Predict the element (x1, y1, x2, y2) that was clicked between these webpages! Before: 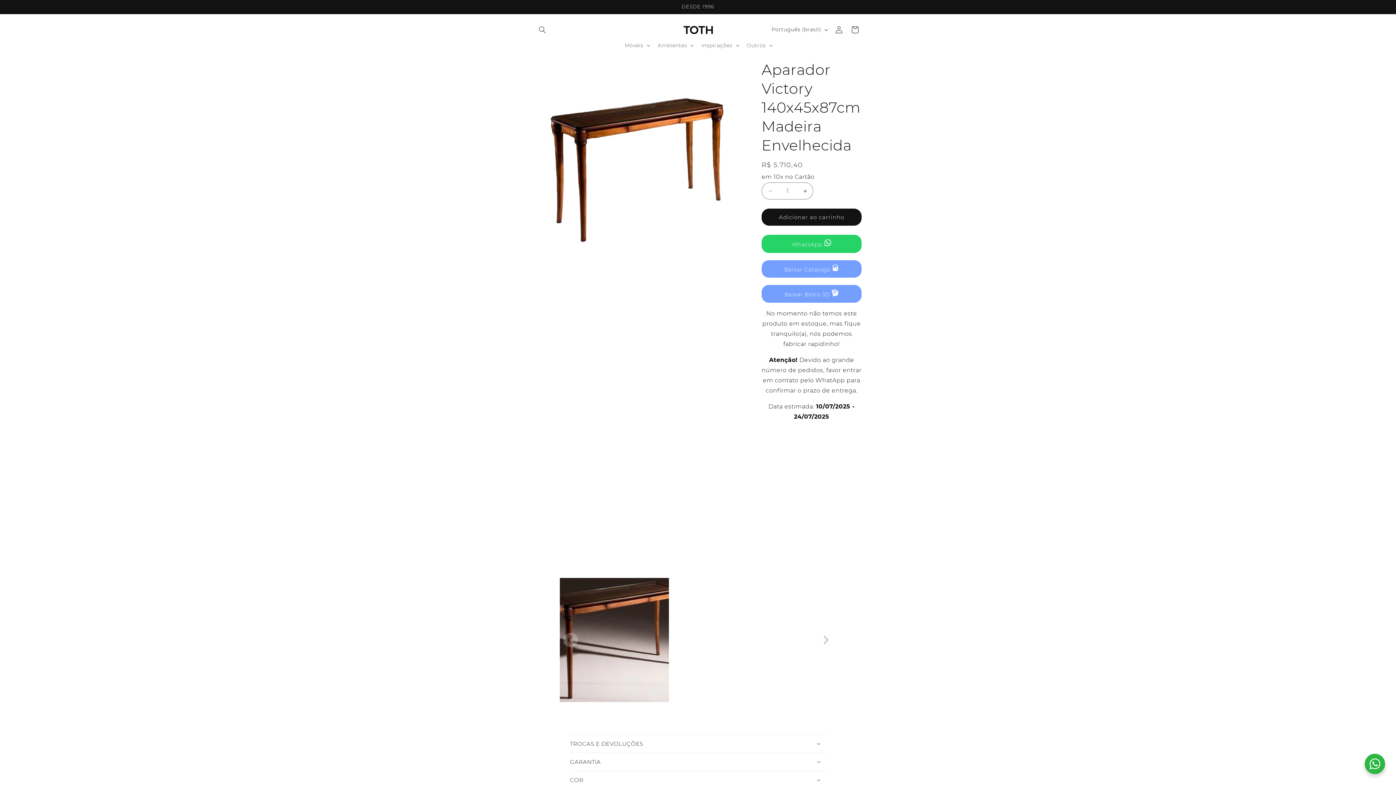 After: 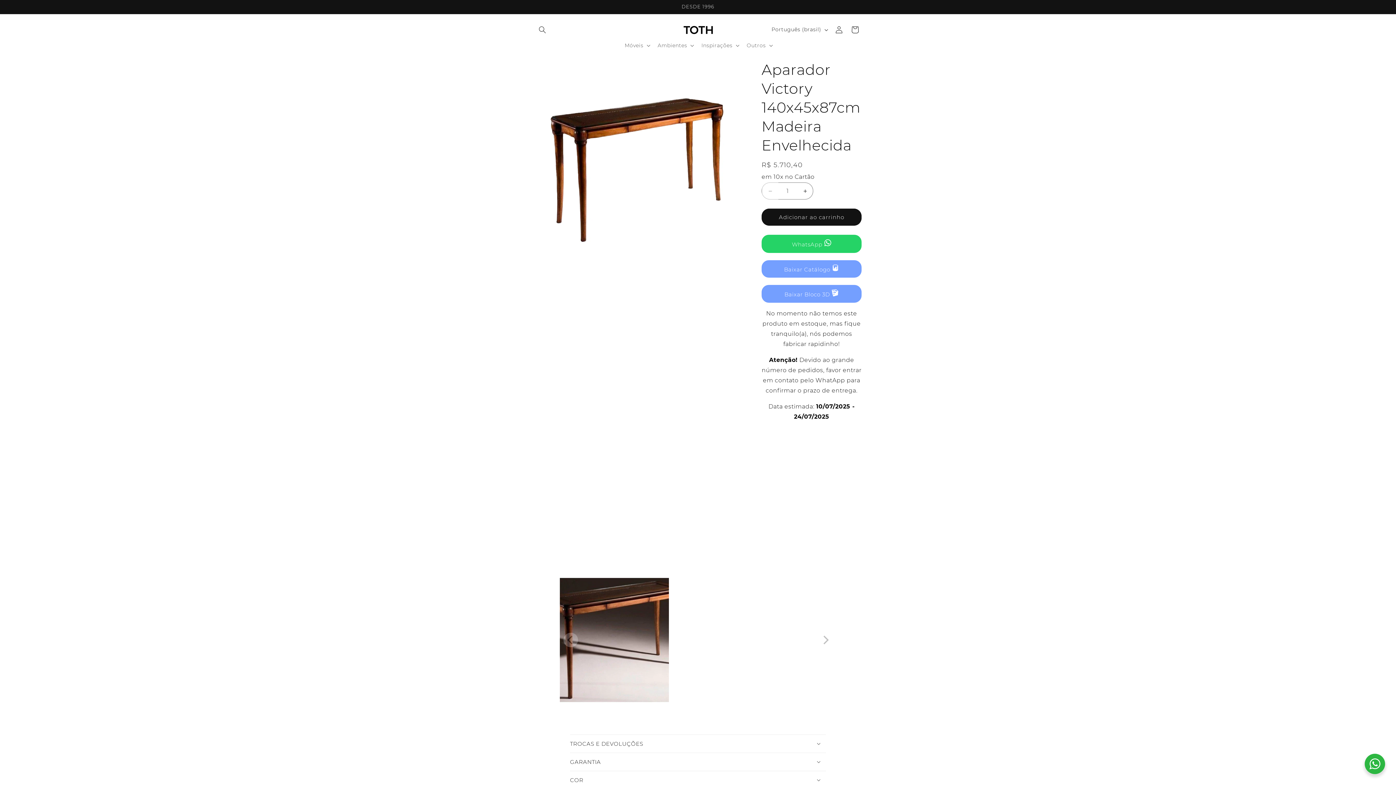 Action: bbox: (762, 182, 778, 199) label: Diminuir a quantidade de